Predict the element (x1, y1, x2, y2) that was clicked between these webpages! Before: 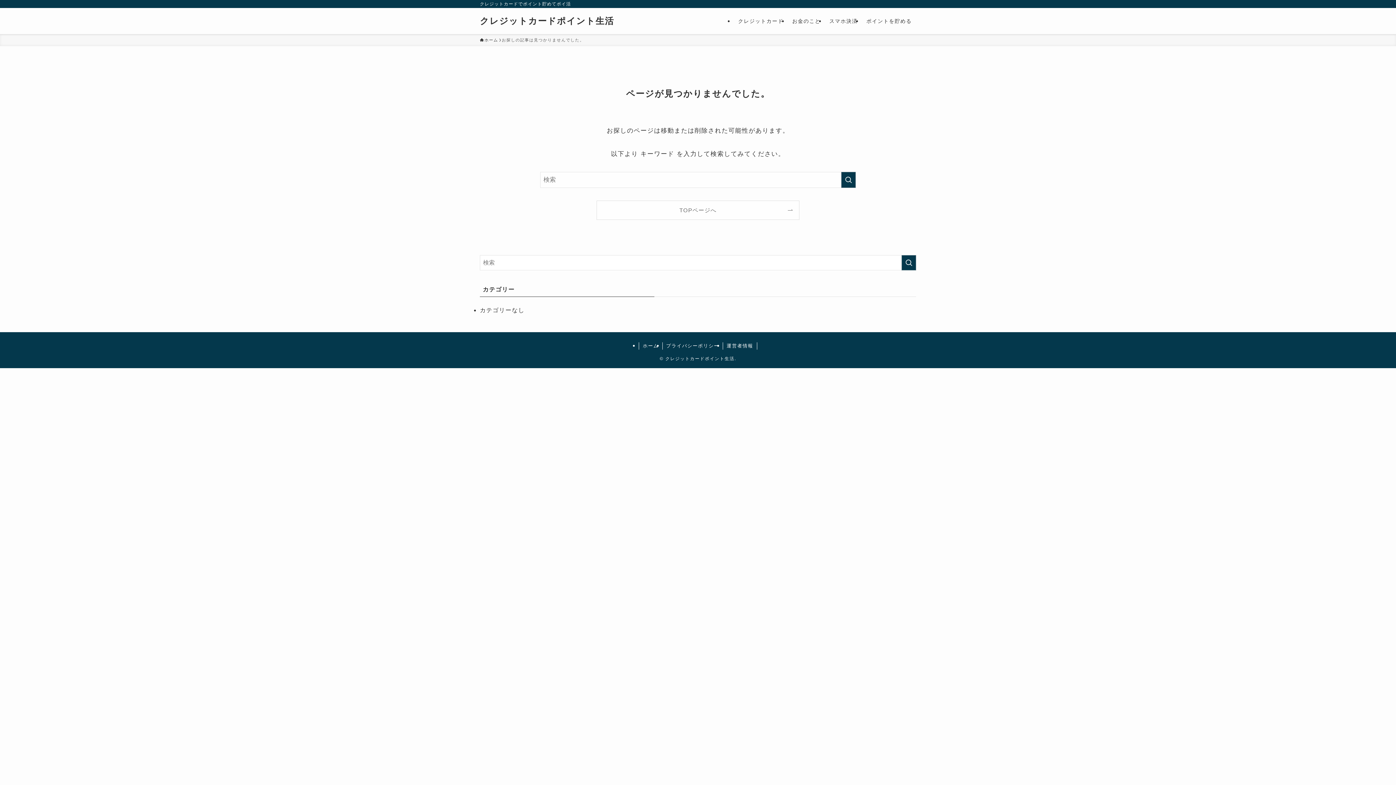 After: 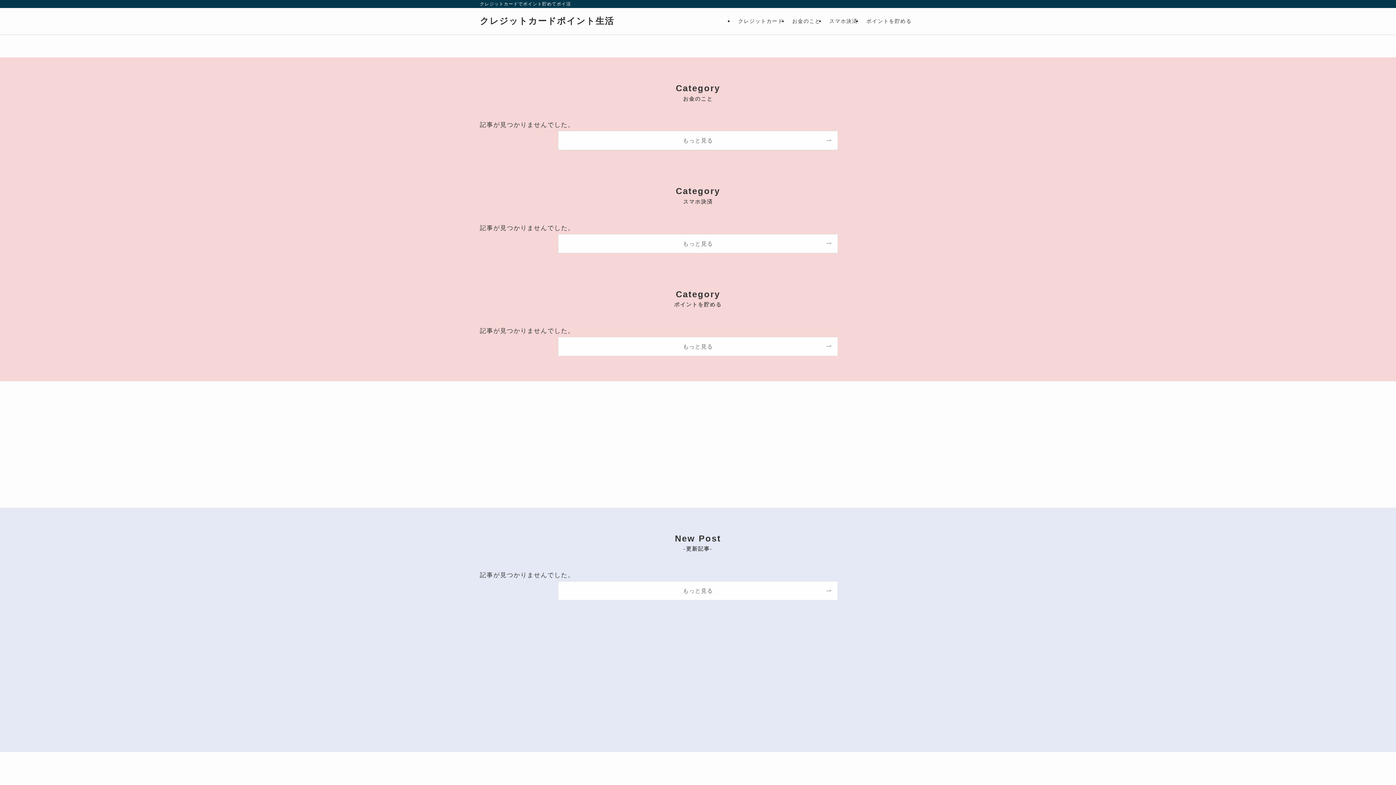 Action: bbox: (480, 37, 498, 43) label: ホーム